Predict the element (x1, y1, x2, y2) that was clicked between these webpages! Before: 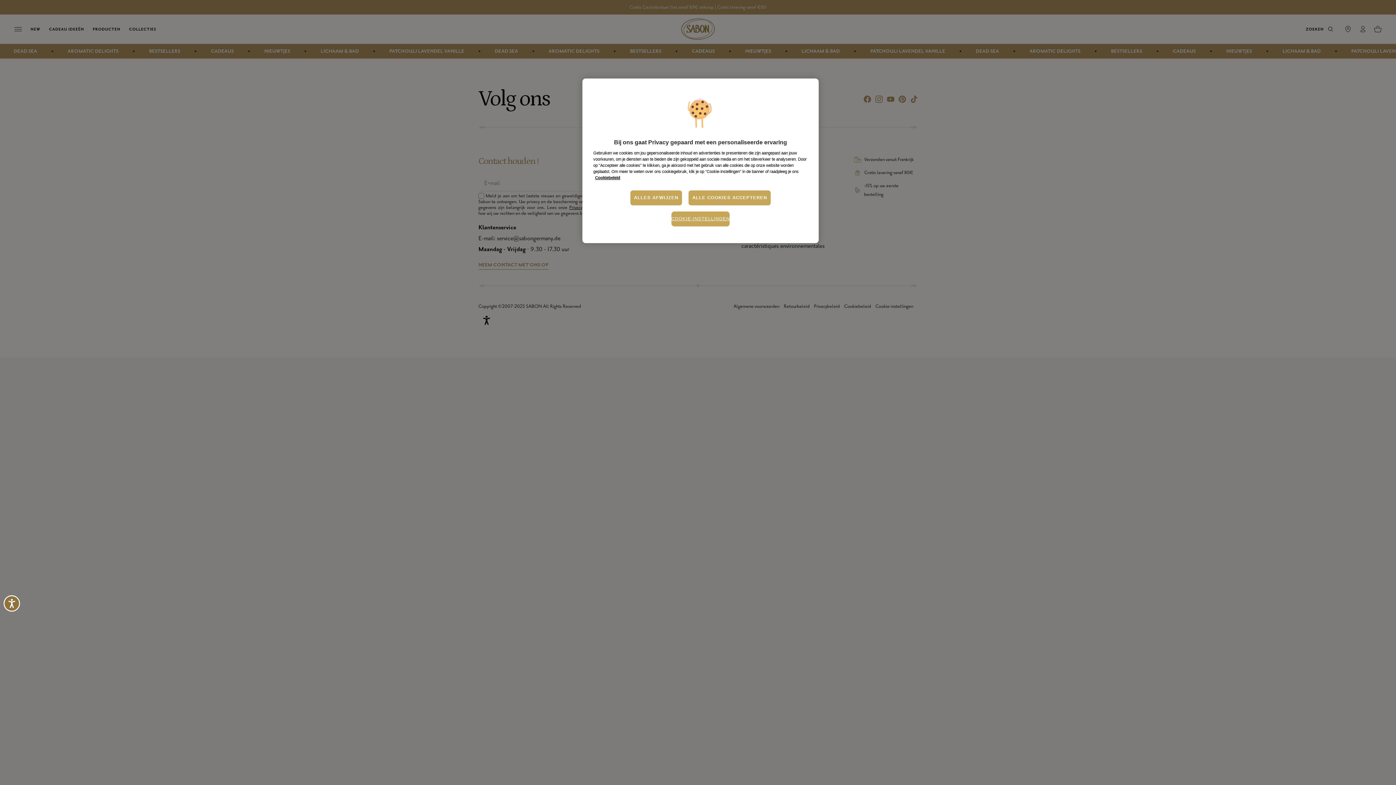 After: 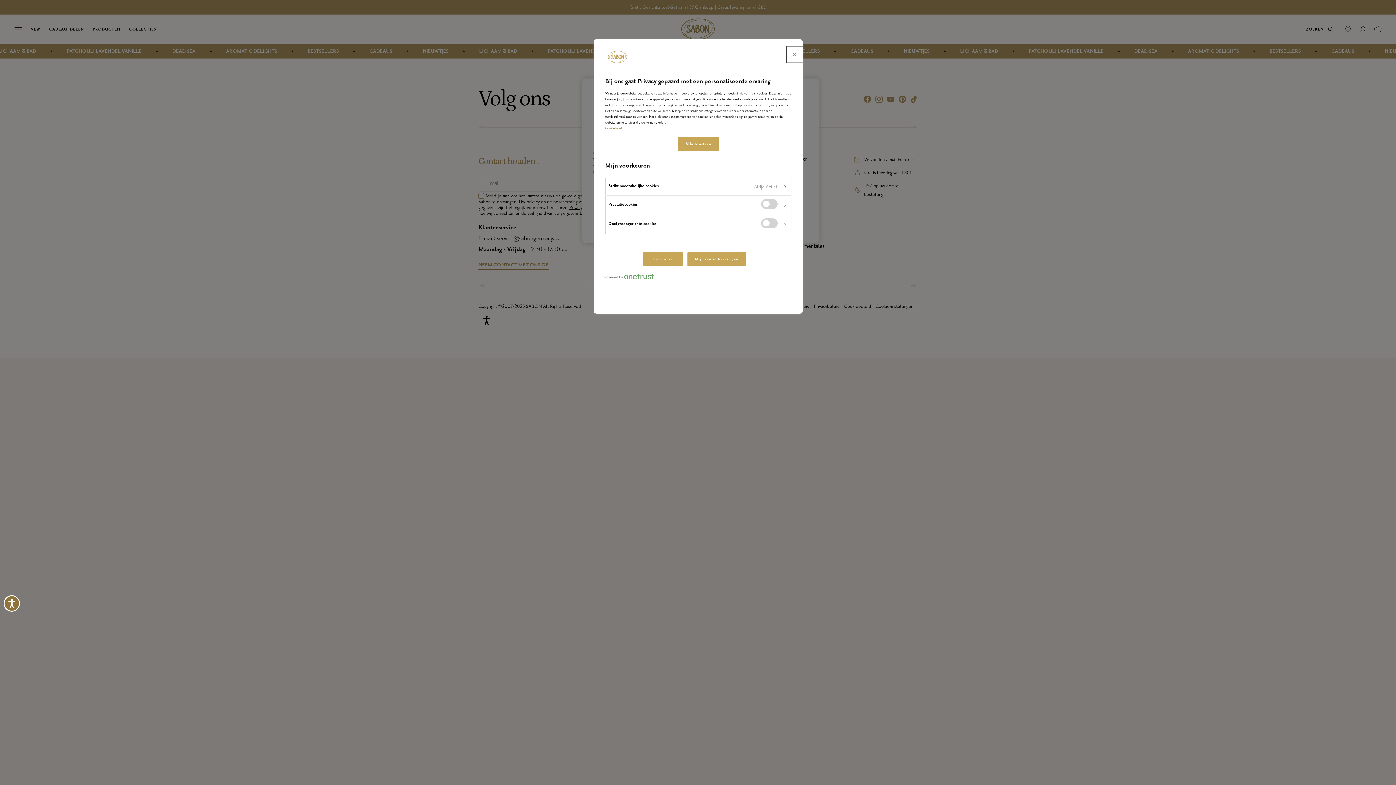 Action: label: COOKIE-INSTELLINGEN bbox: (671, 211, 729, 226)